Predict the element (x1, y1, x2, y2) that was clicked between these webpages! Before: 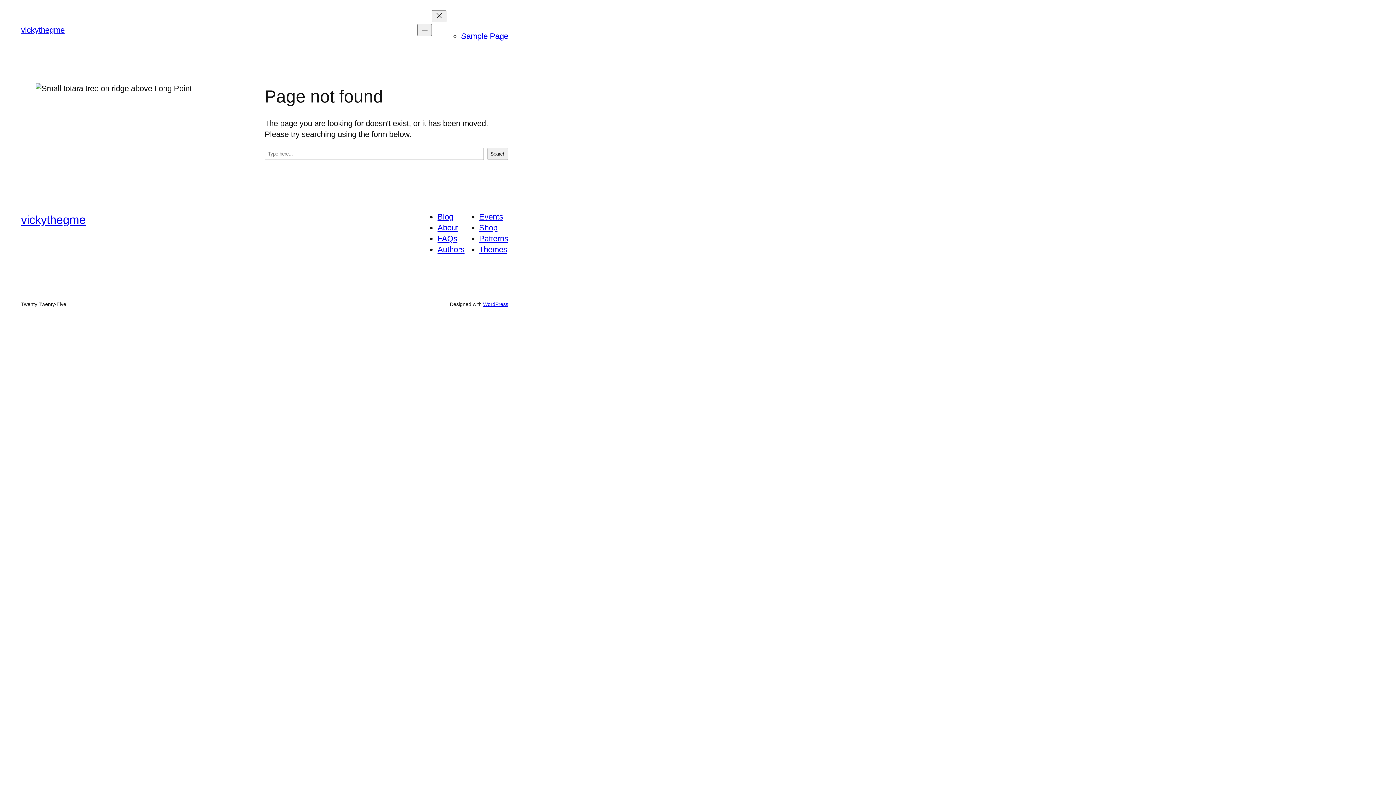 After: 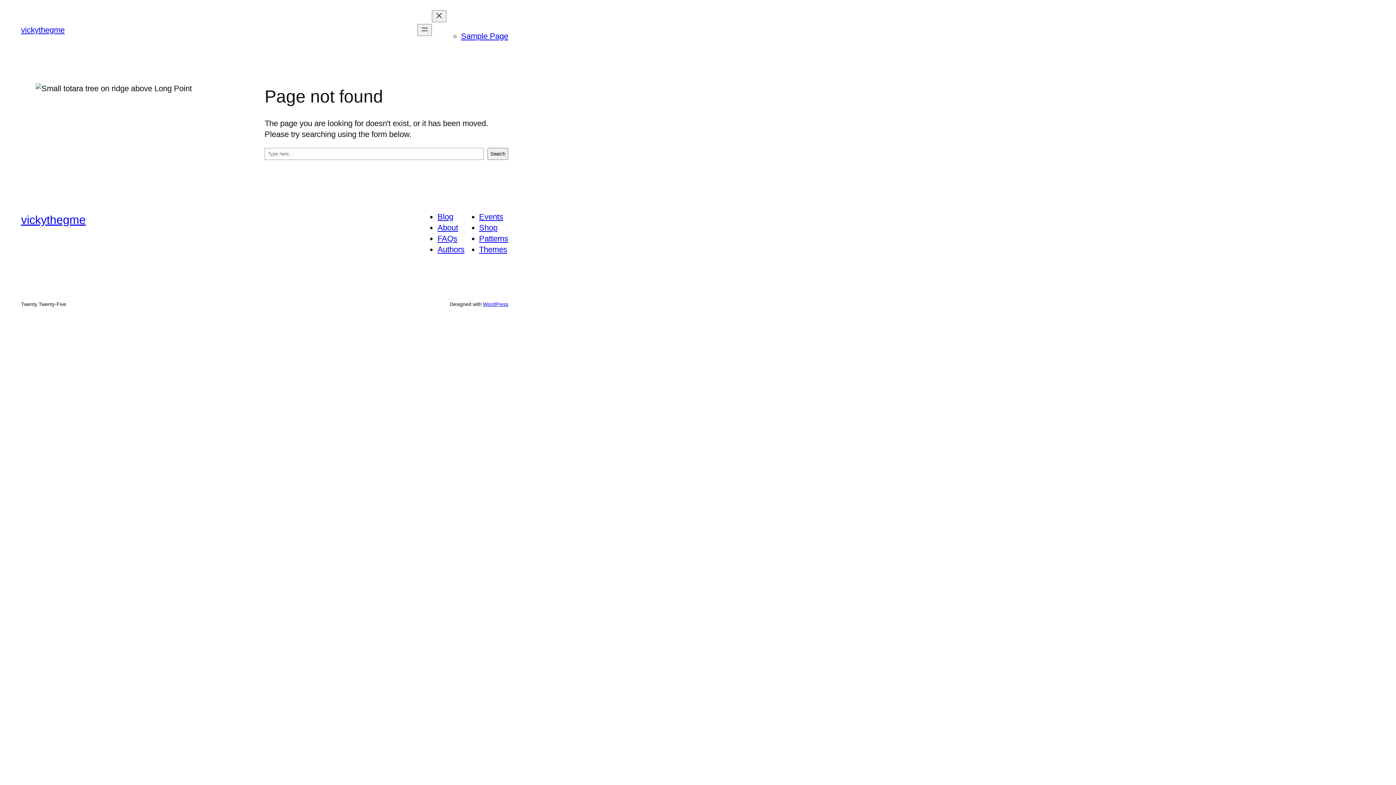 Action: bbox: (479, 234, 508, 243) label: Patterns